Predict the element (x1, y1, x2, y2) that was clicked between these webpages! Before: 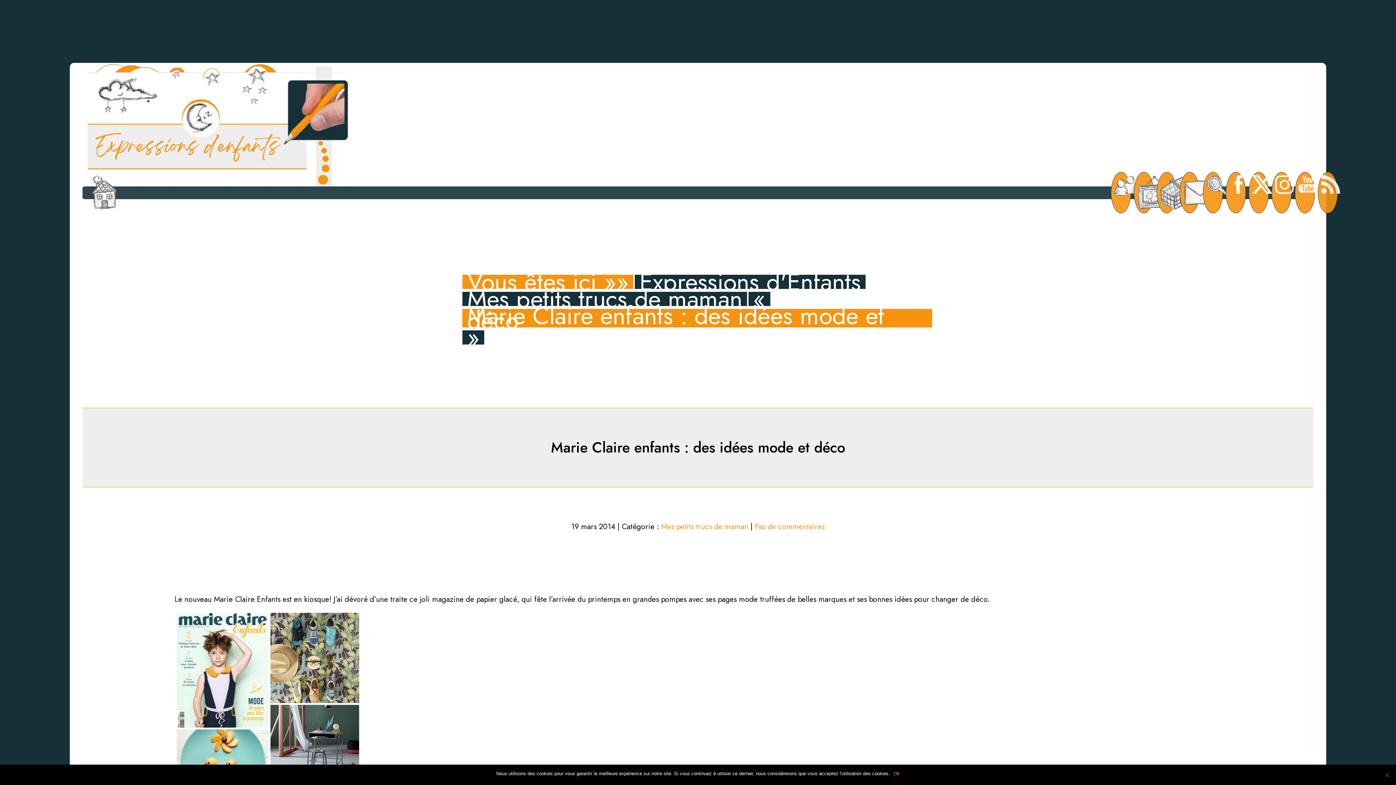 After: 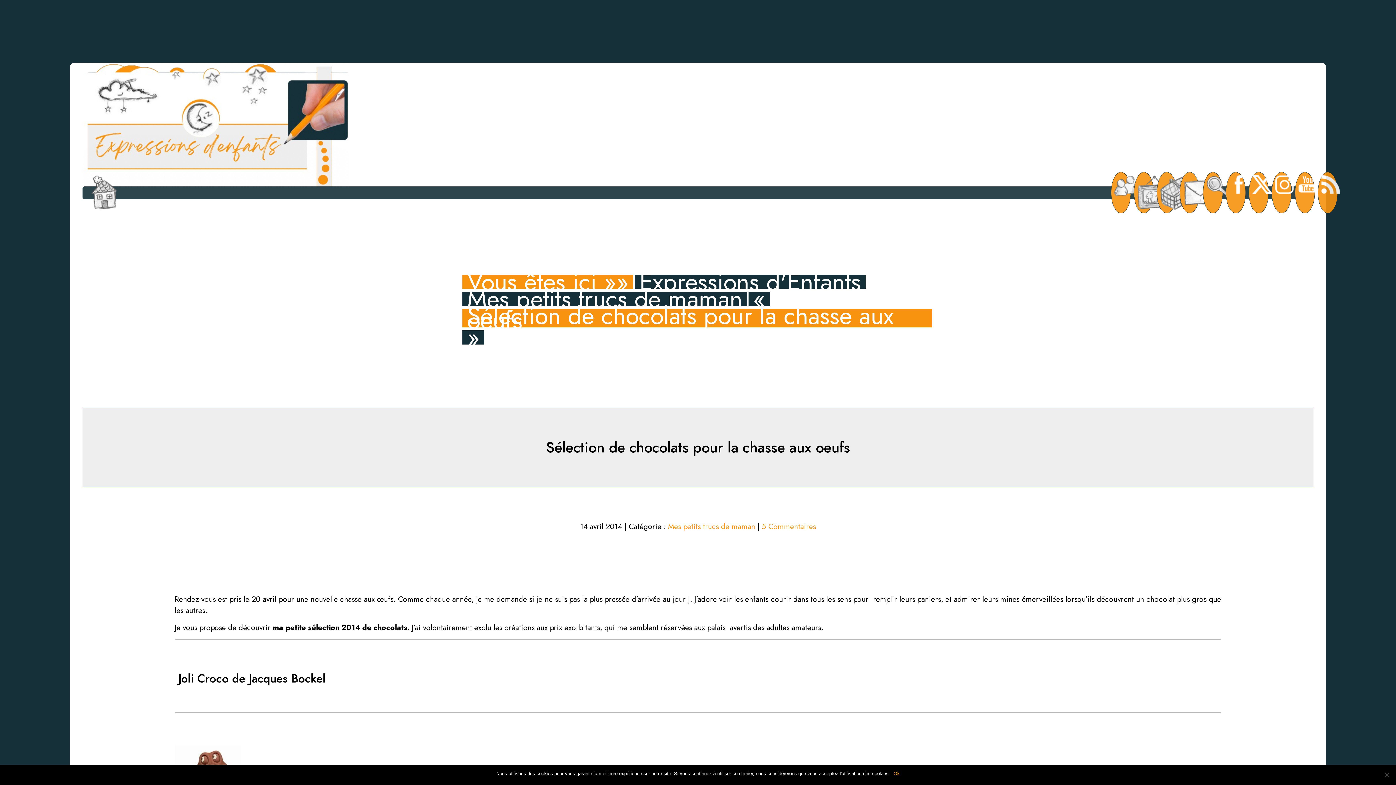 Action: bbox: (462, 330, 484, 344) label: »